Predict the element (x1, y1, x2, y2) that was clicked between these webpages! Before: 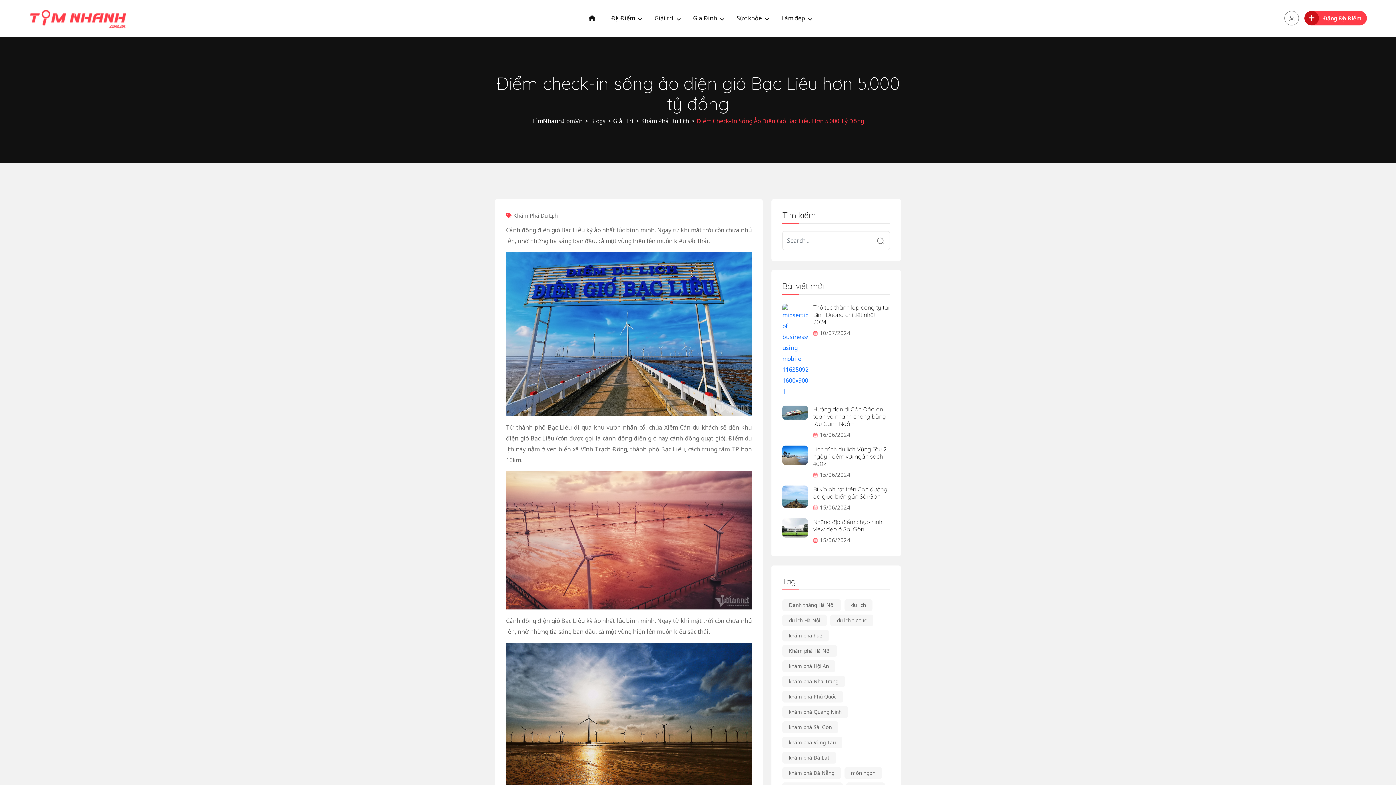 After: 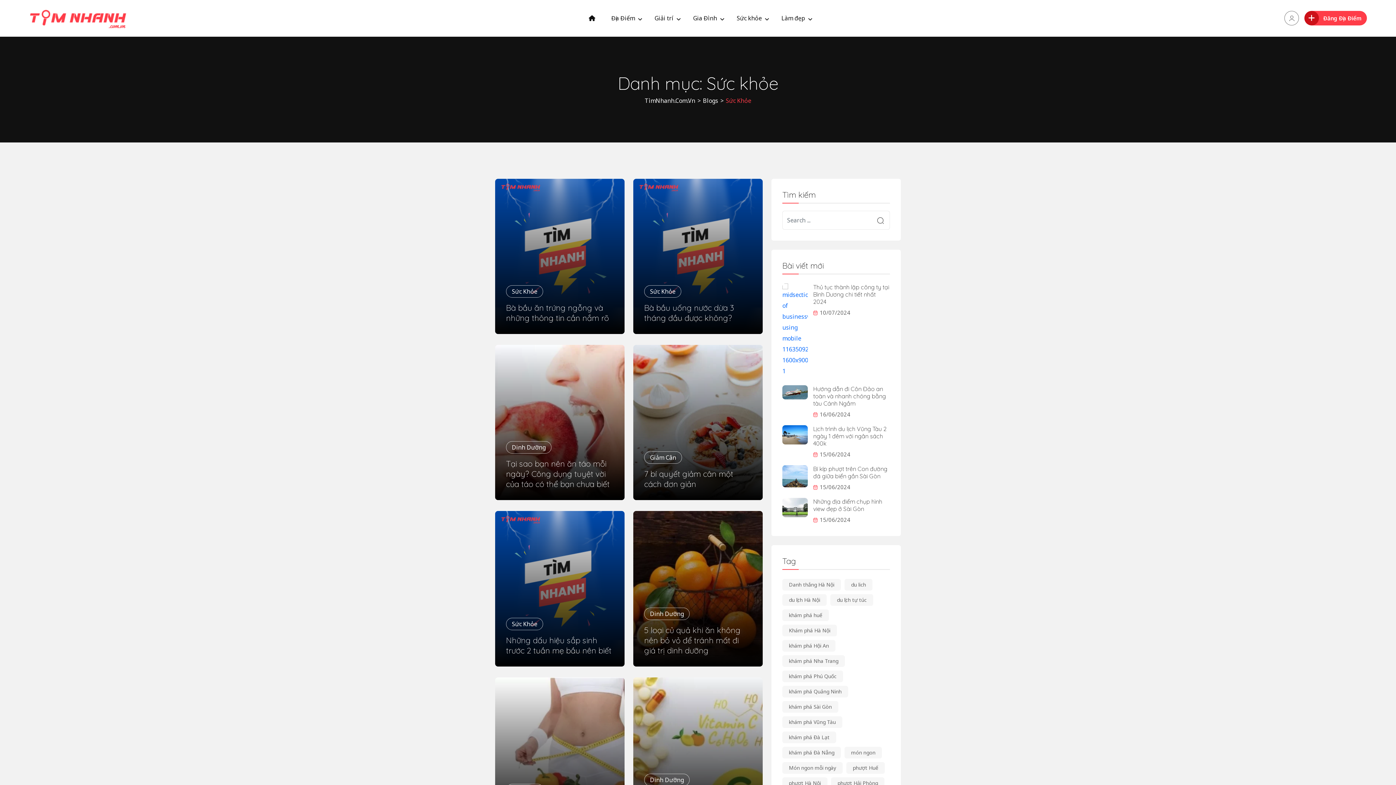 Action: label: Sức khỏe bbox: (731, 0, 767, 36)